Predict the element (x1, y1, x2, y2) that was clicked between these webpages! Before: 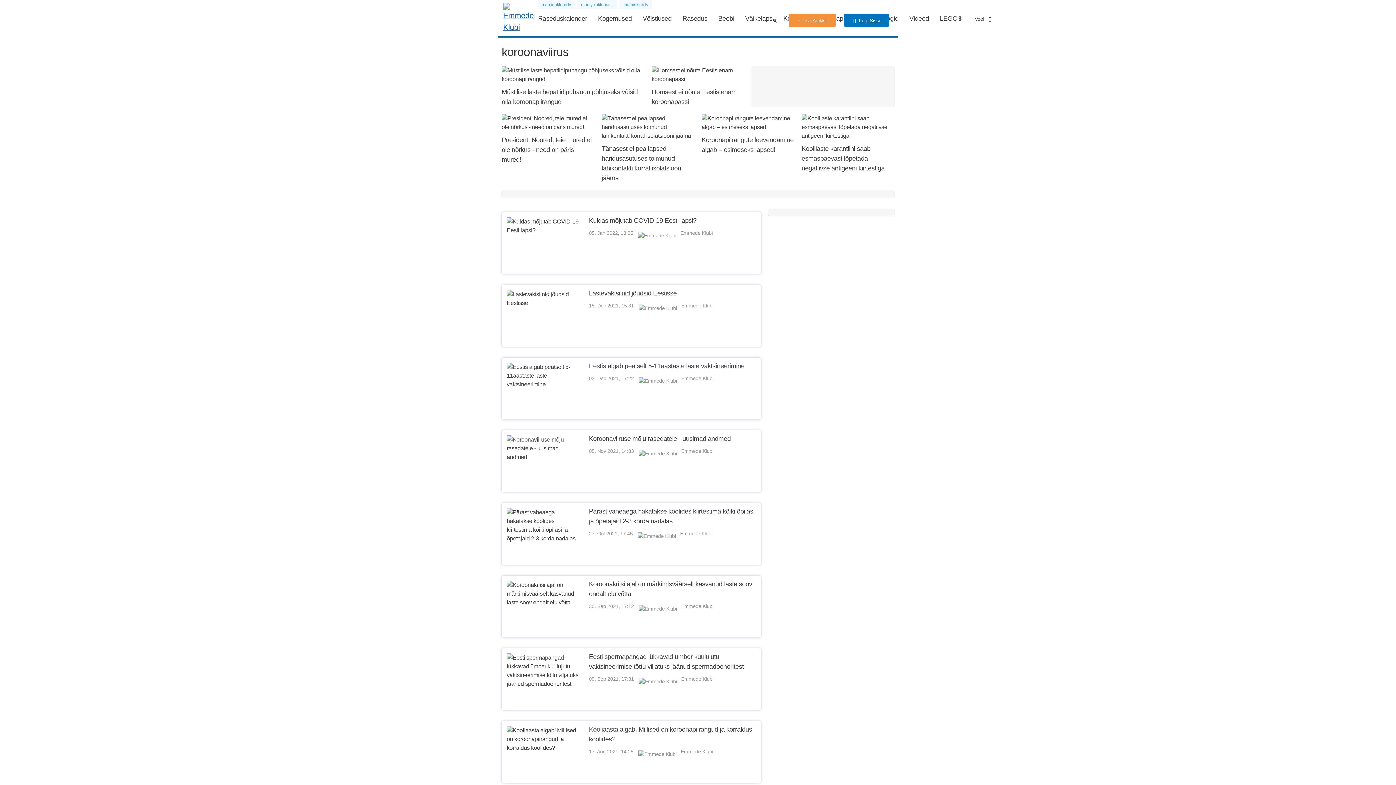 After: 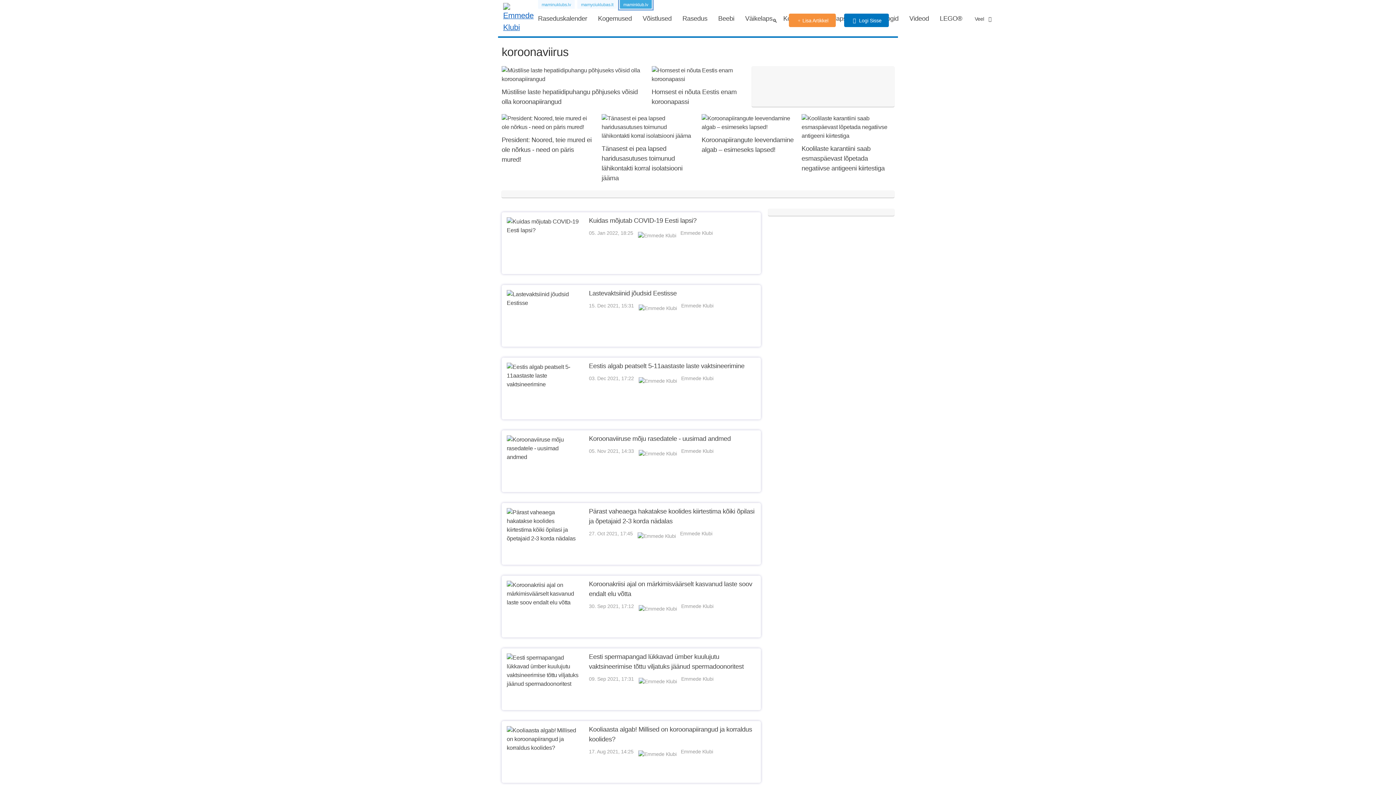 Action: bbox: (619, 0, 651, 8) label: maminklub.lv